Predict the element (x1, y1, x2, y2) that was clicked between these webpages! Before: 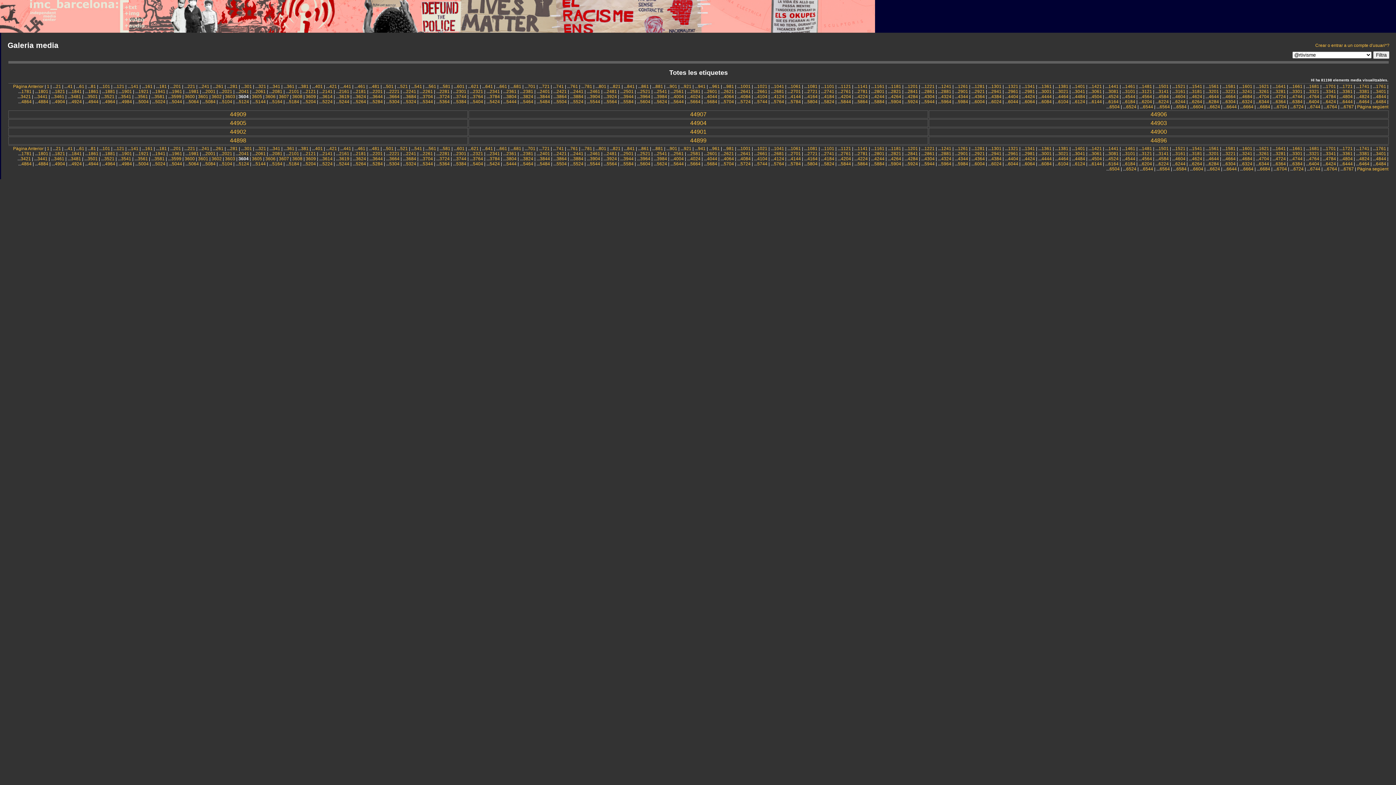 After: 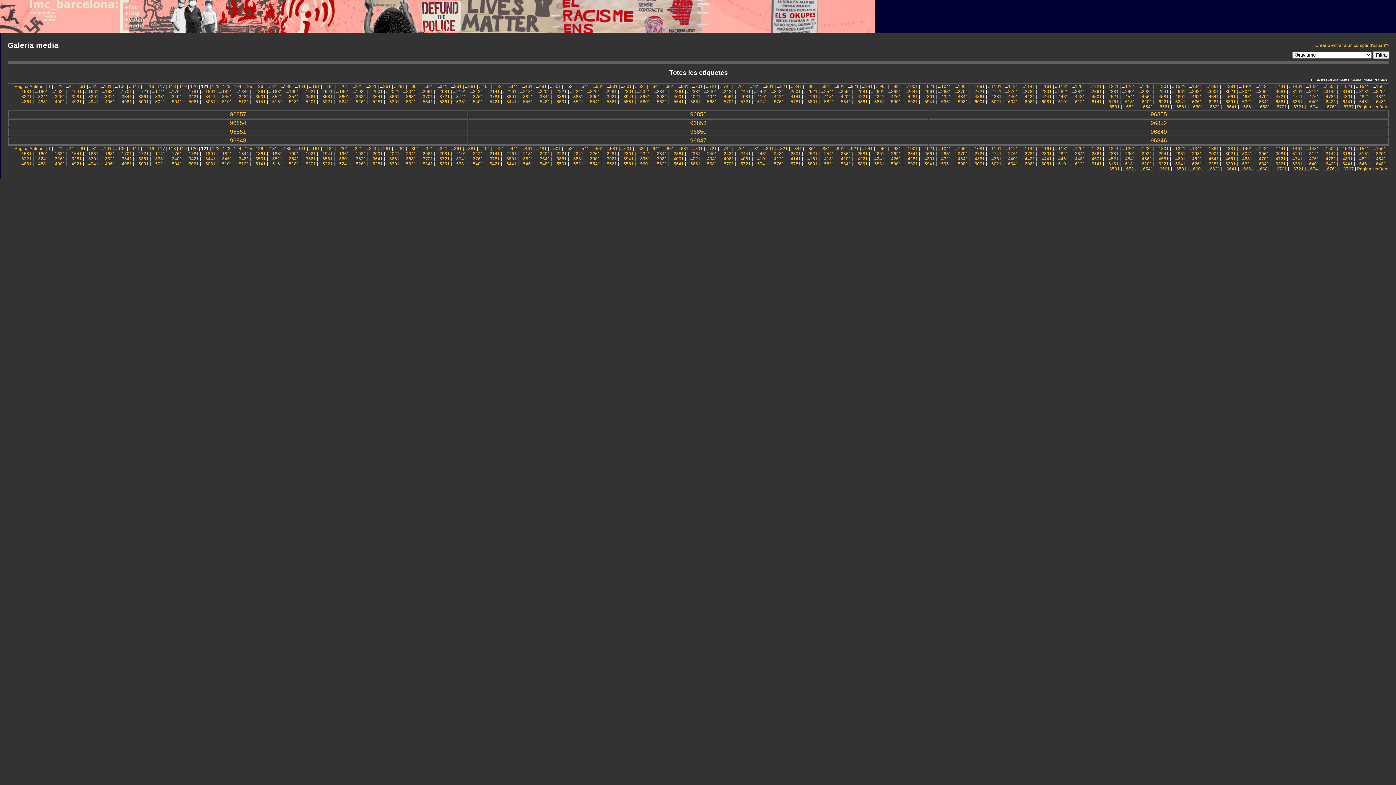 Action: label: 121 bbox: (116, 84, 124, 89)